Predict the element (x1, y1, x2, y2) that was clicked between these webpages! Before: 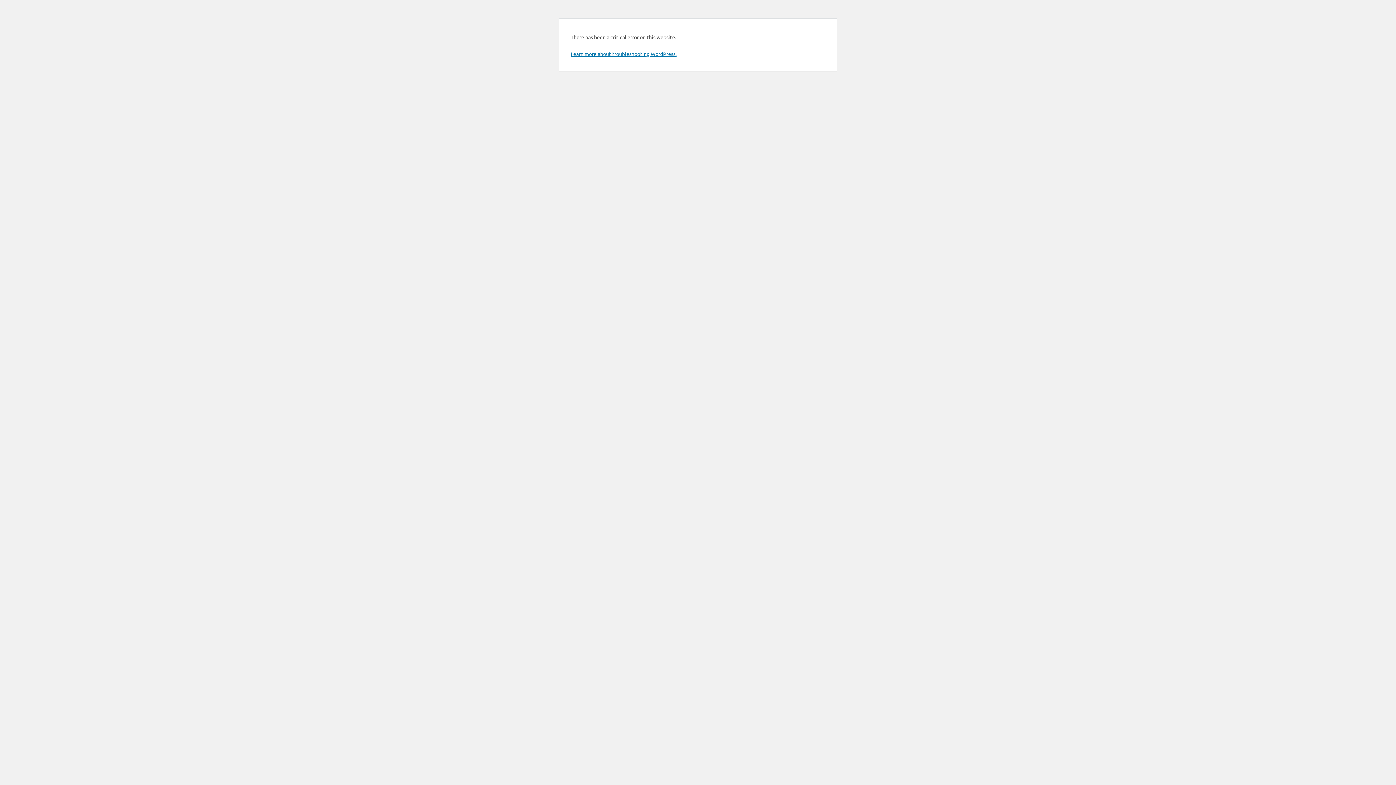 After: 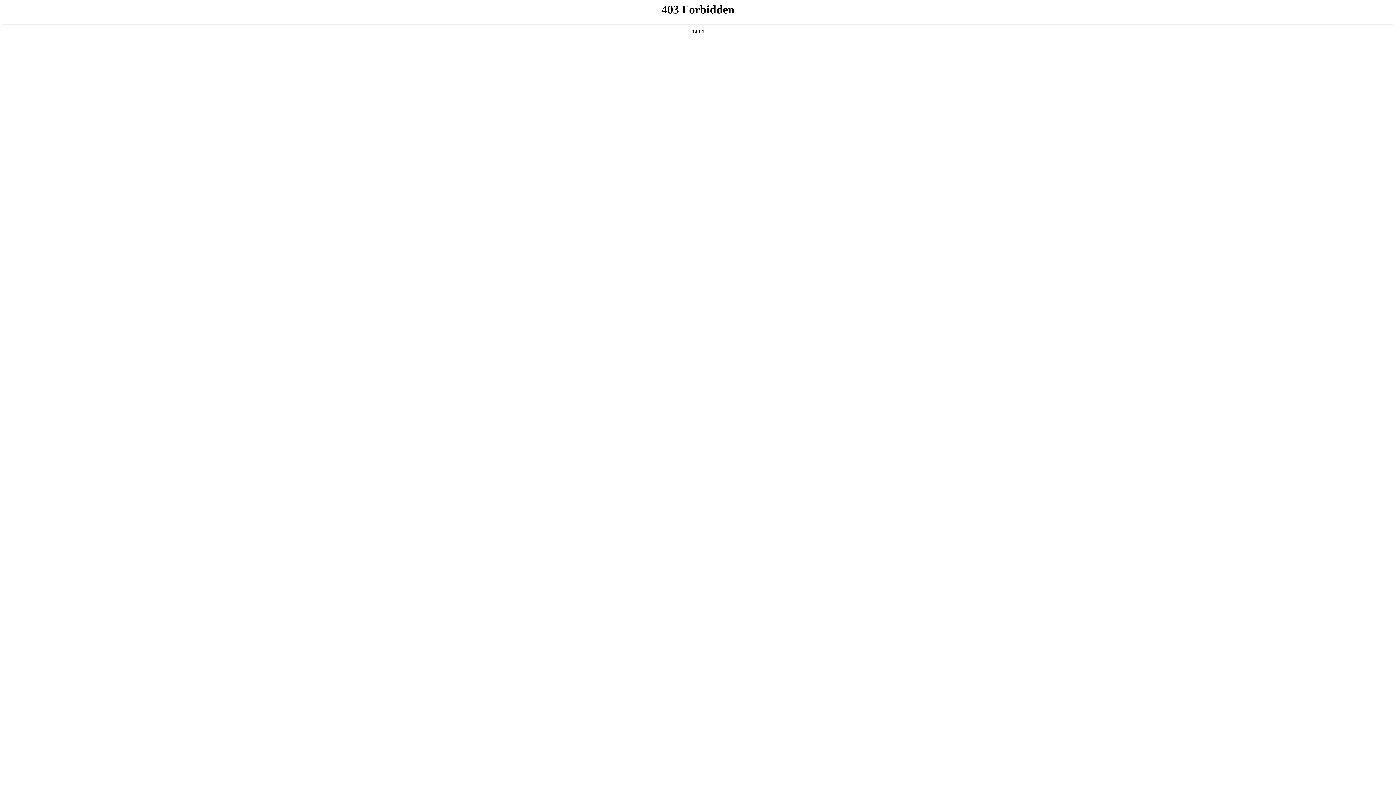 Action: bbox: (570, 50, 676, 57) label: Learn more about troubleshooting WordPress.